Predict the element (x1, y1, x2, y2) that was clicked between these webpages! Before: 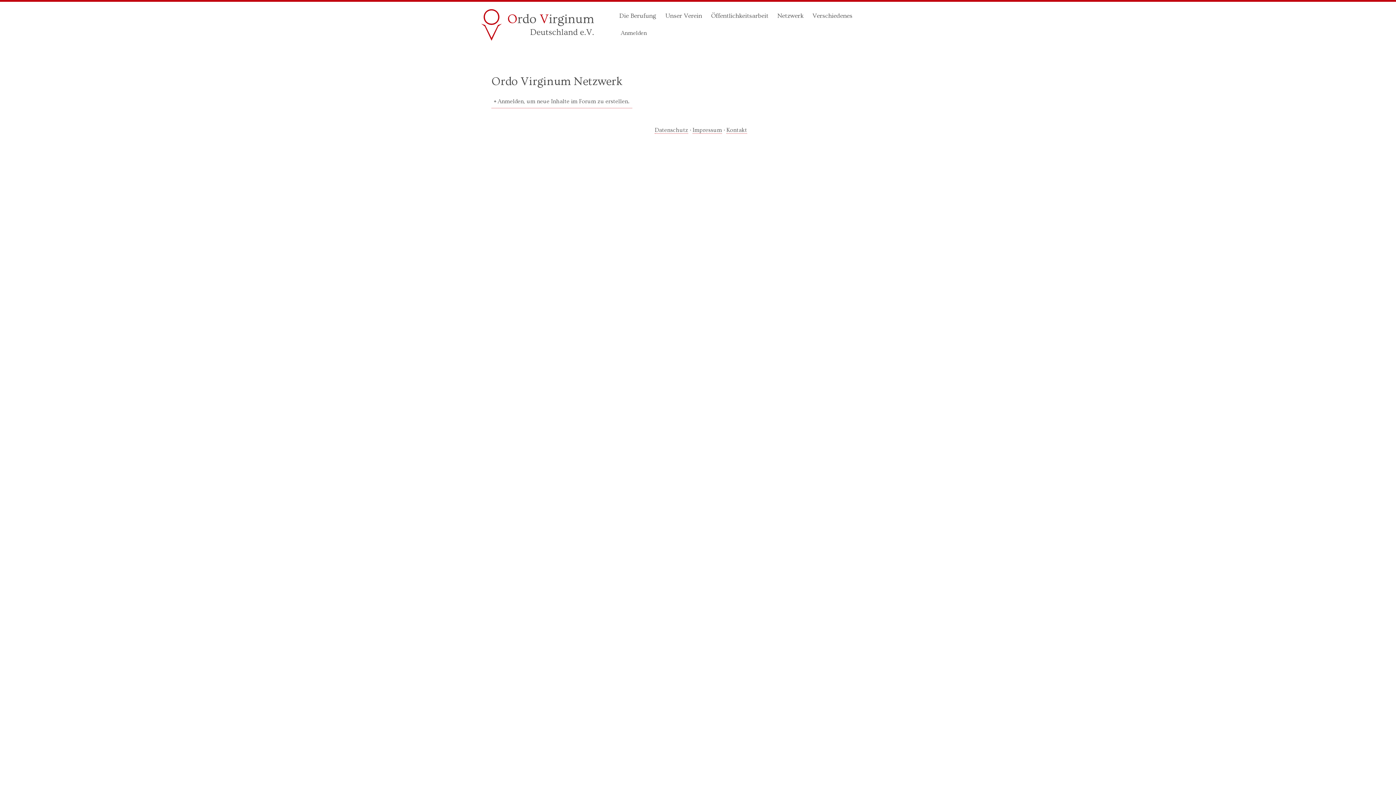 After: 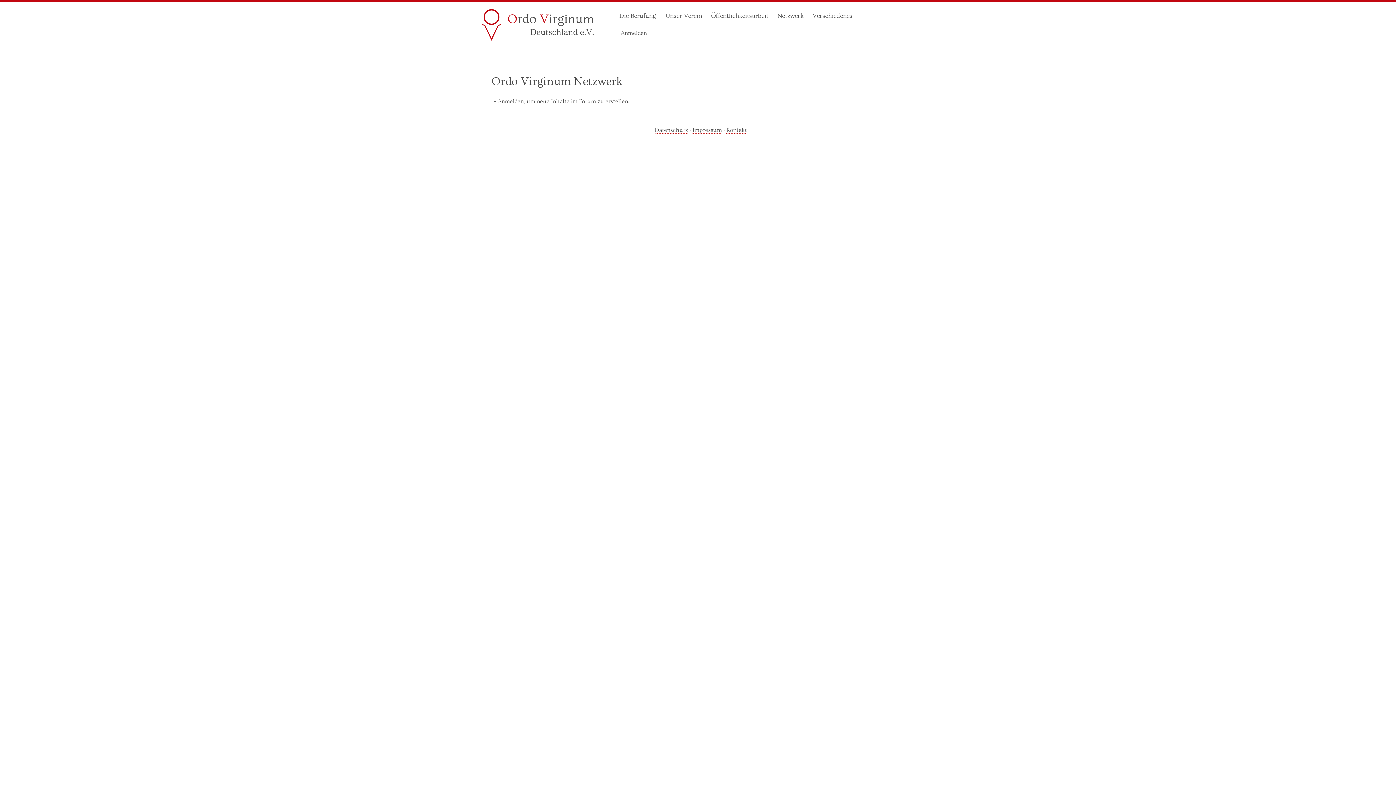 Action: bbox: (773, 9, 808, 22) label: Netzwerk